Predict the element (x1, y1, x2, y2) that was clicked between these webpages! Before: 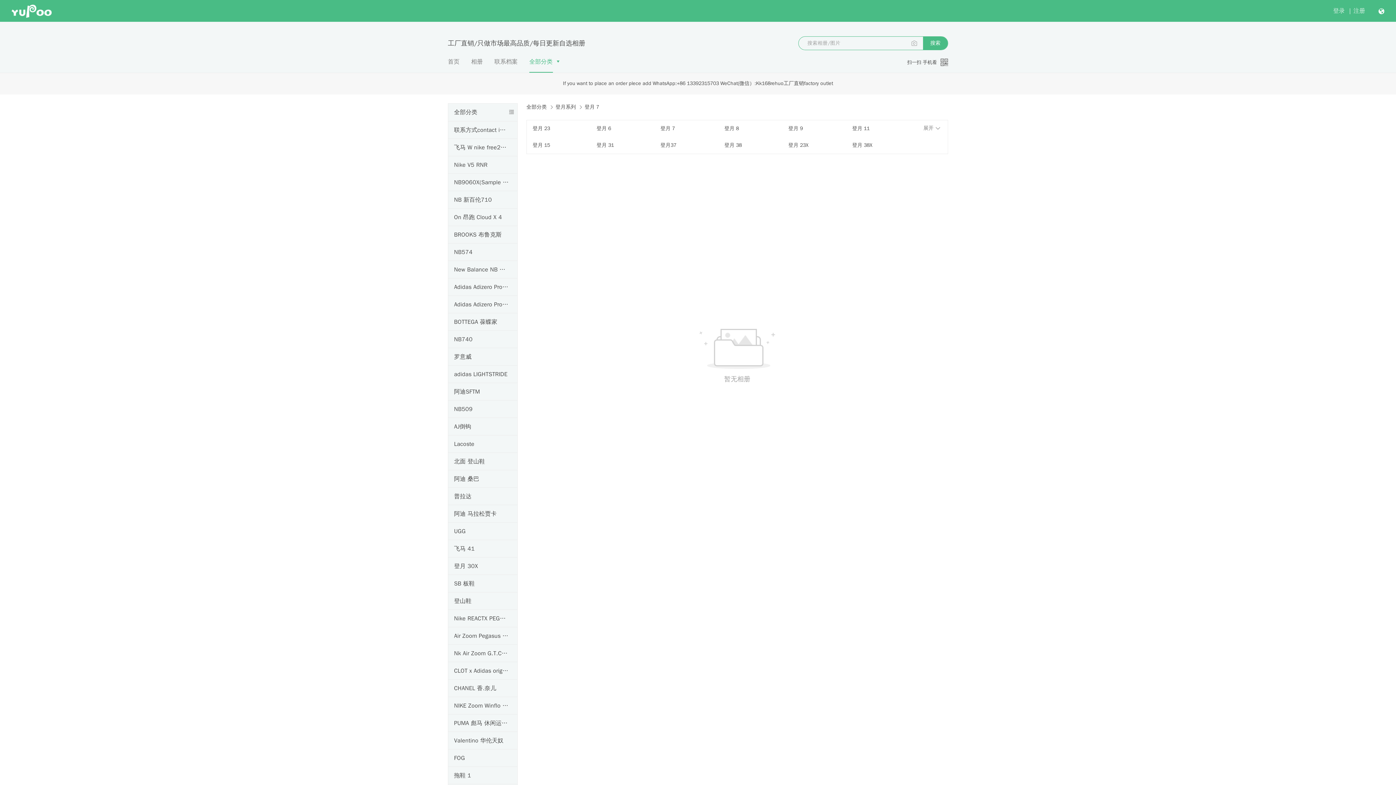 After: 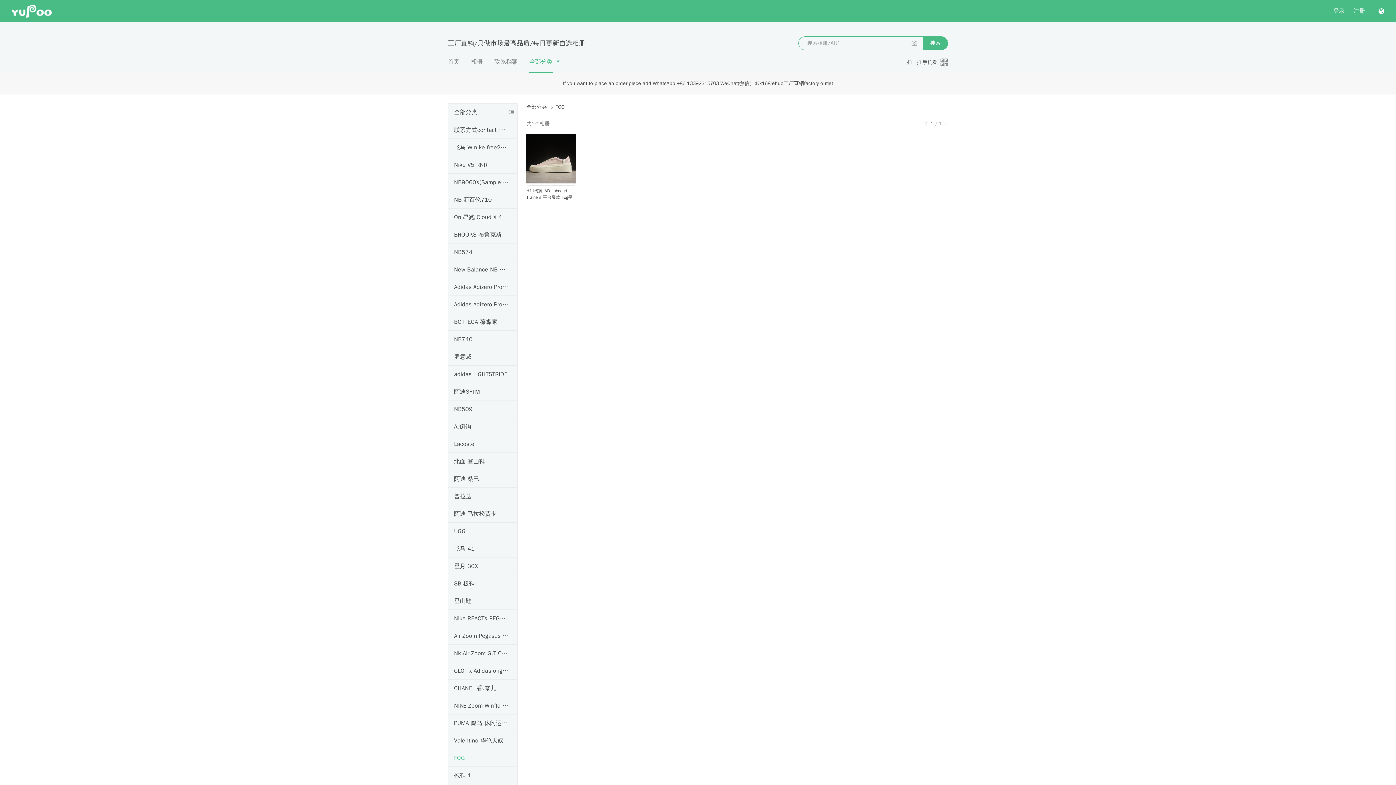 Action: label: FOG bbox: (454, 749, 465, 767)